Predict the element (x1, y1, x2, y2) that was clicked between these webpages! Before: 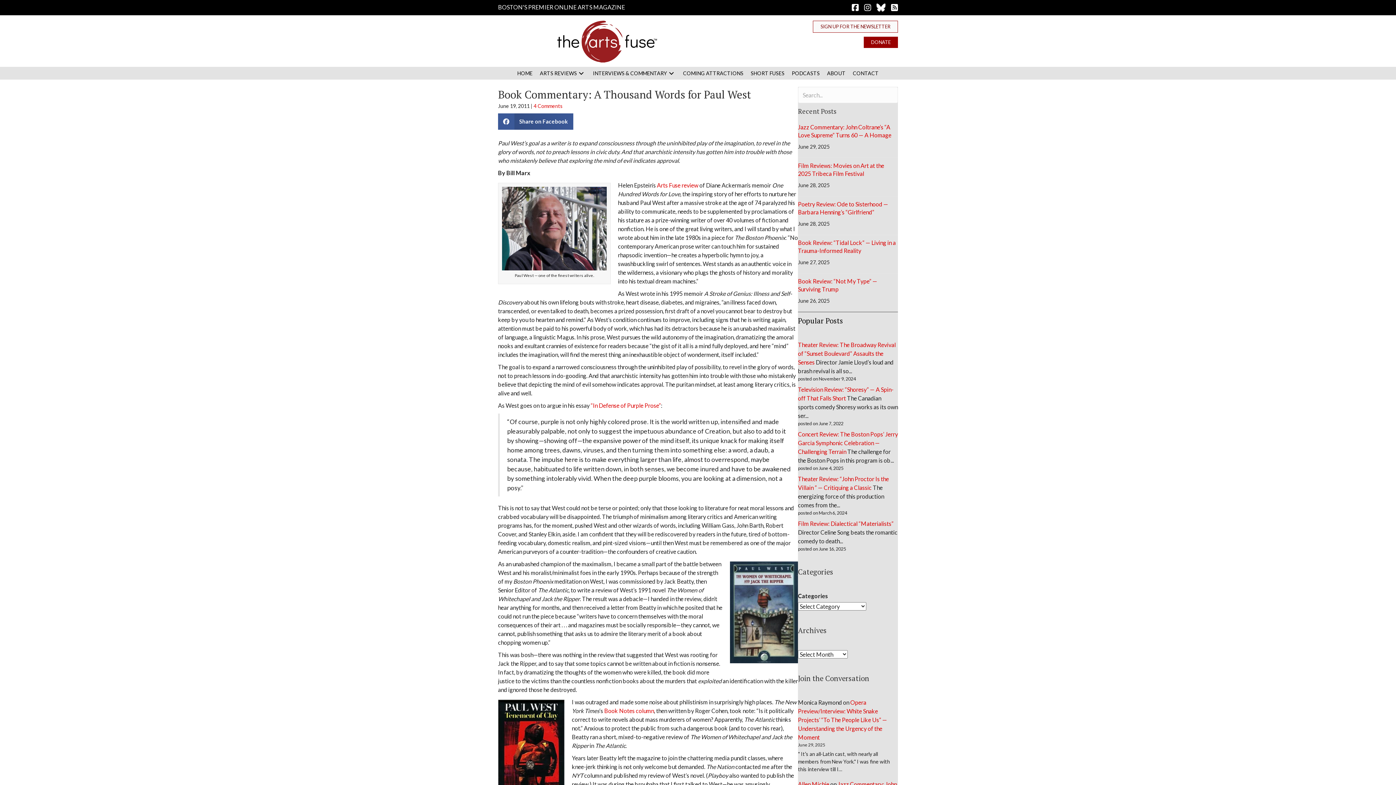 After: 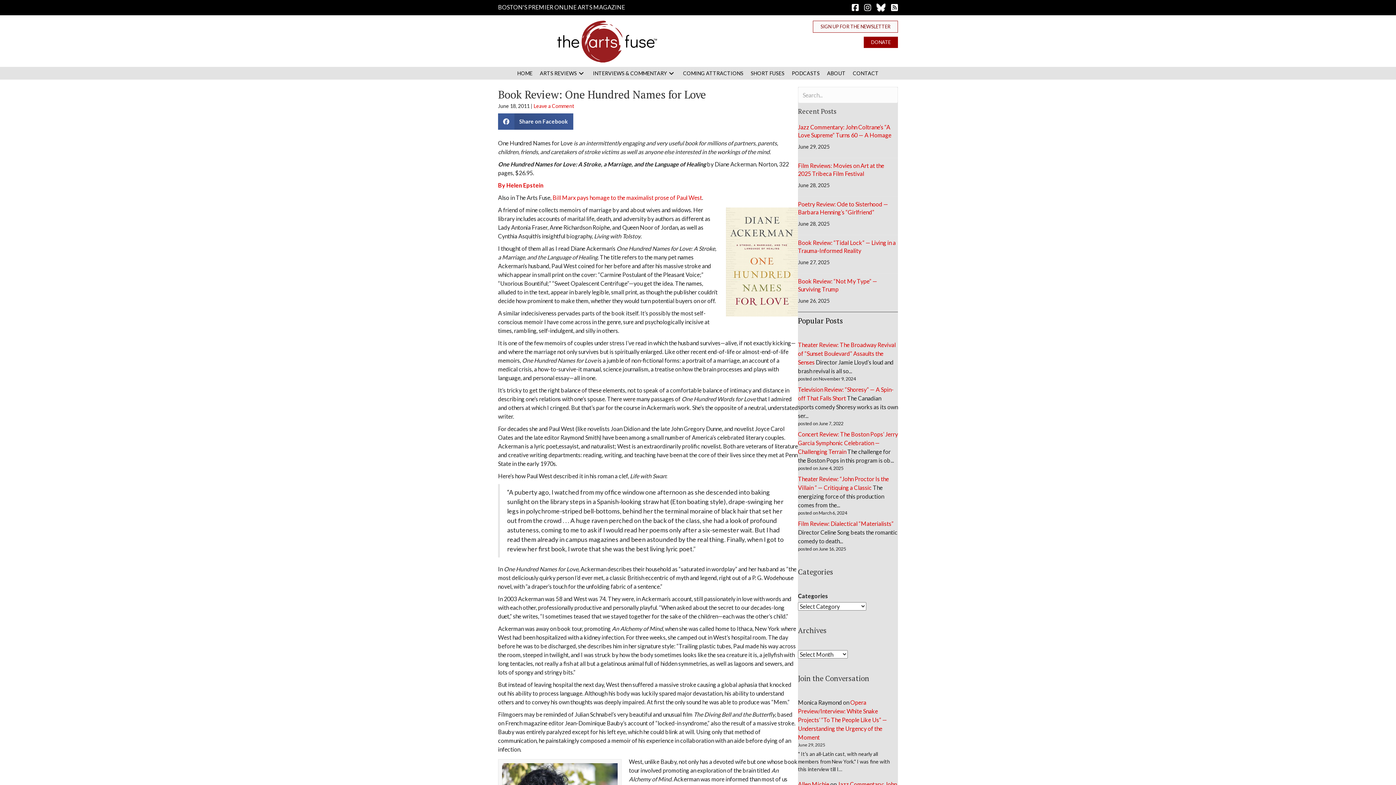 Action: label: Arts Fuse review bbox: (657, 181, 698, 188)